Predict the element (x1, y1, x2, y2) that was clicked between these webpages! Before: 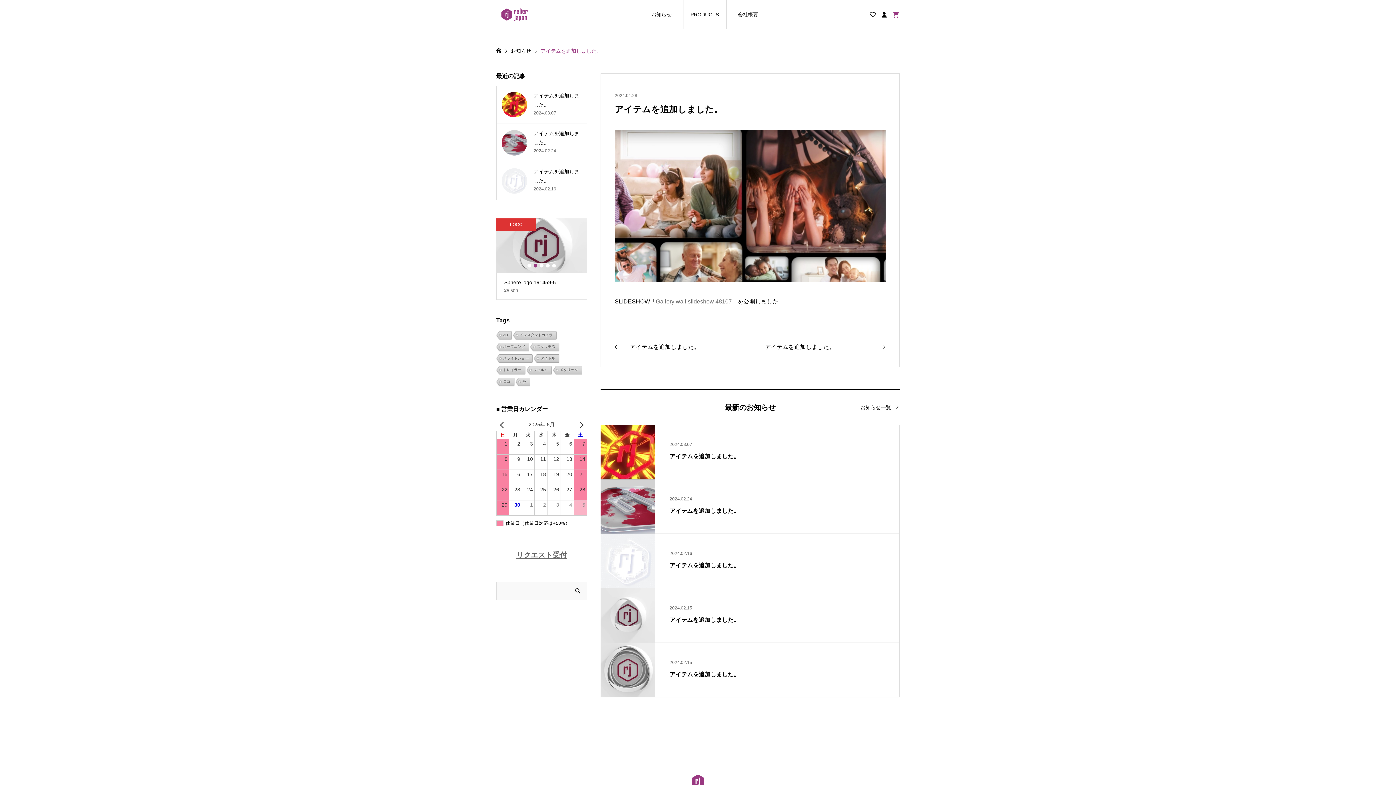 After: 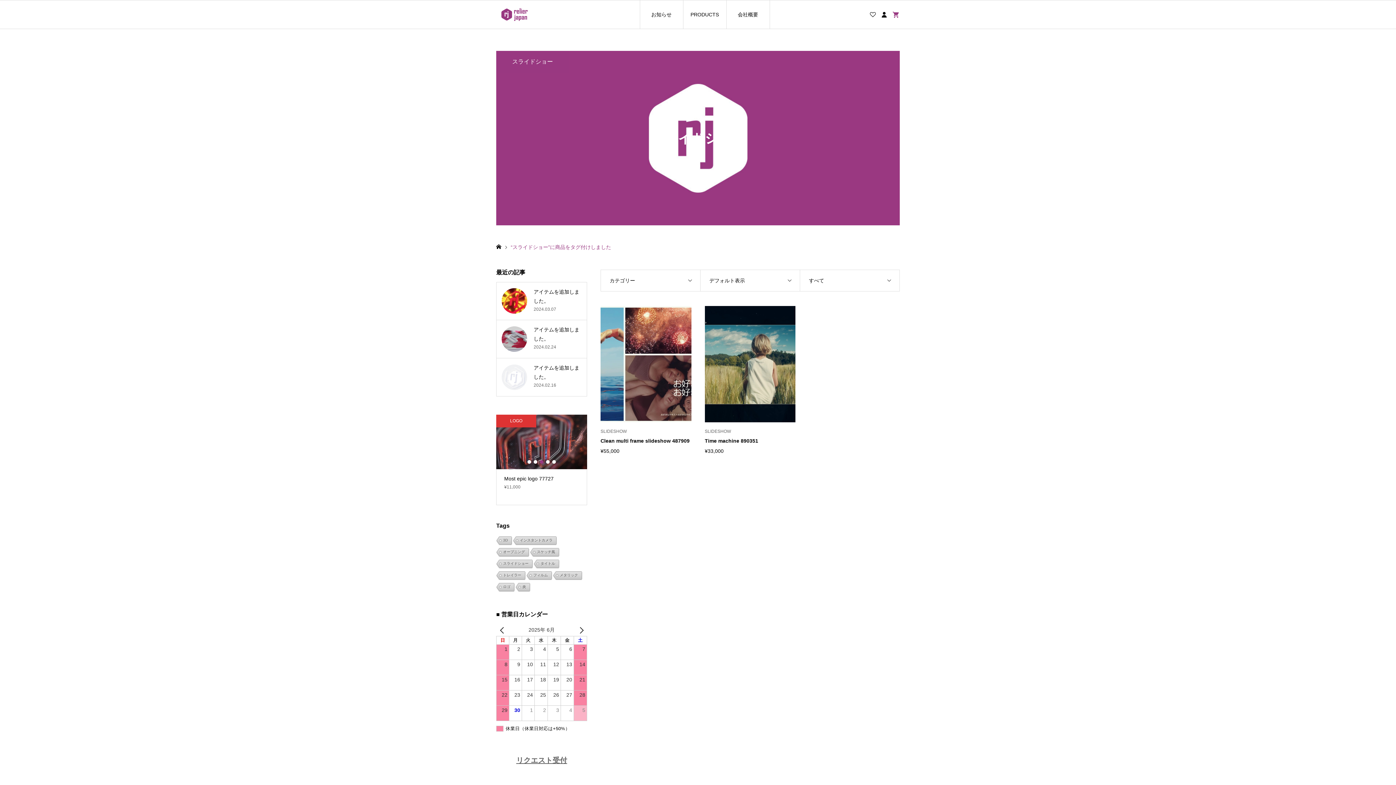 Action: bbox: (495, 354, 532, 363) label: スライドショー